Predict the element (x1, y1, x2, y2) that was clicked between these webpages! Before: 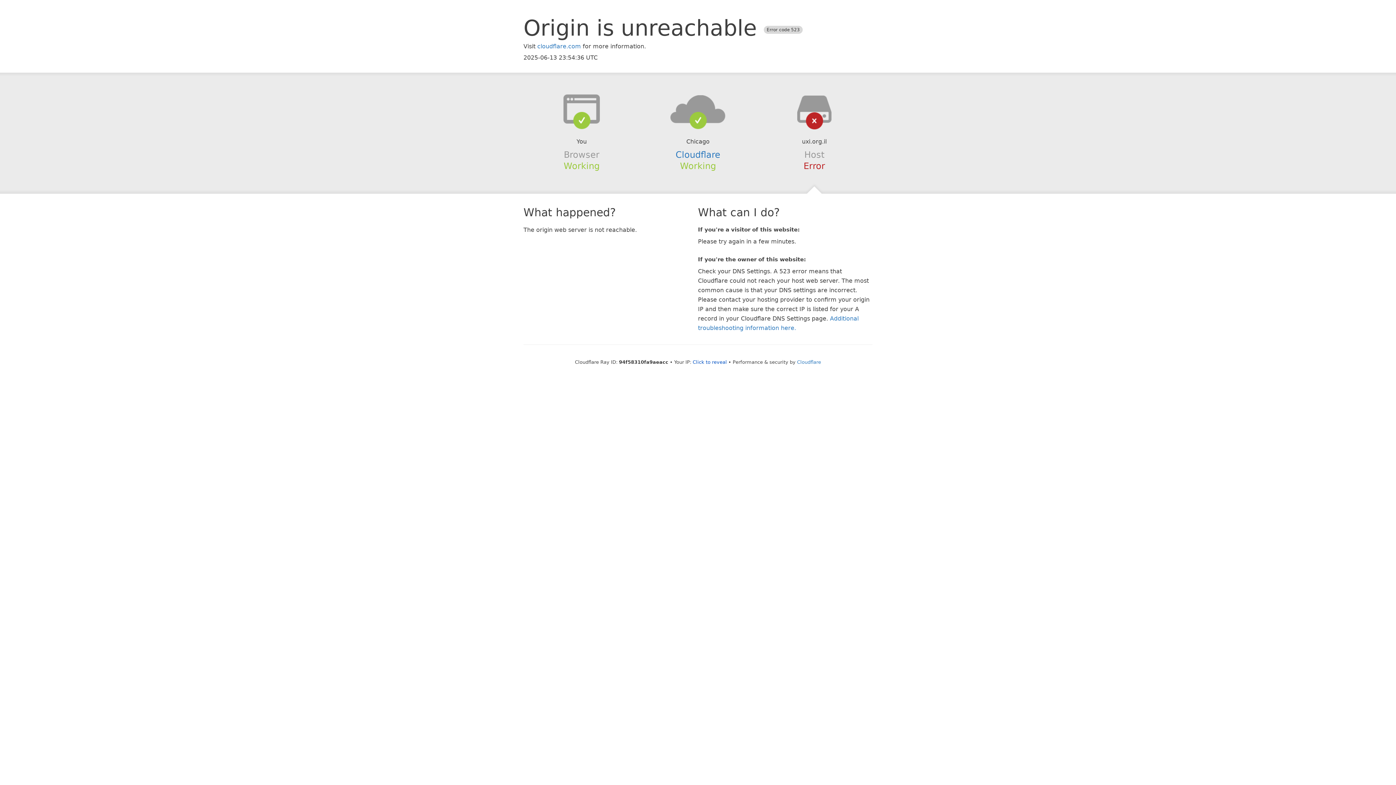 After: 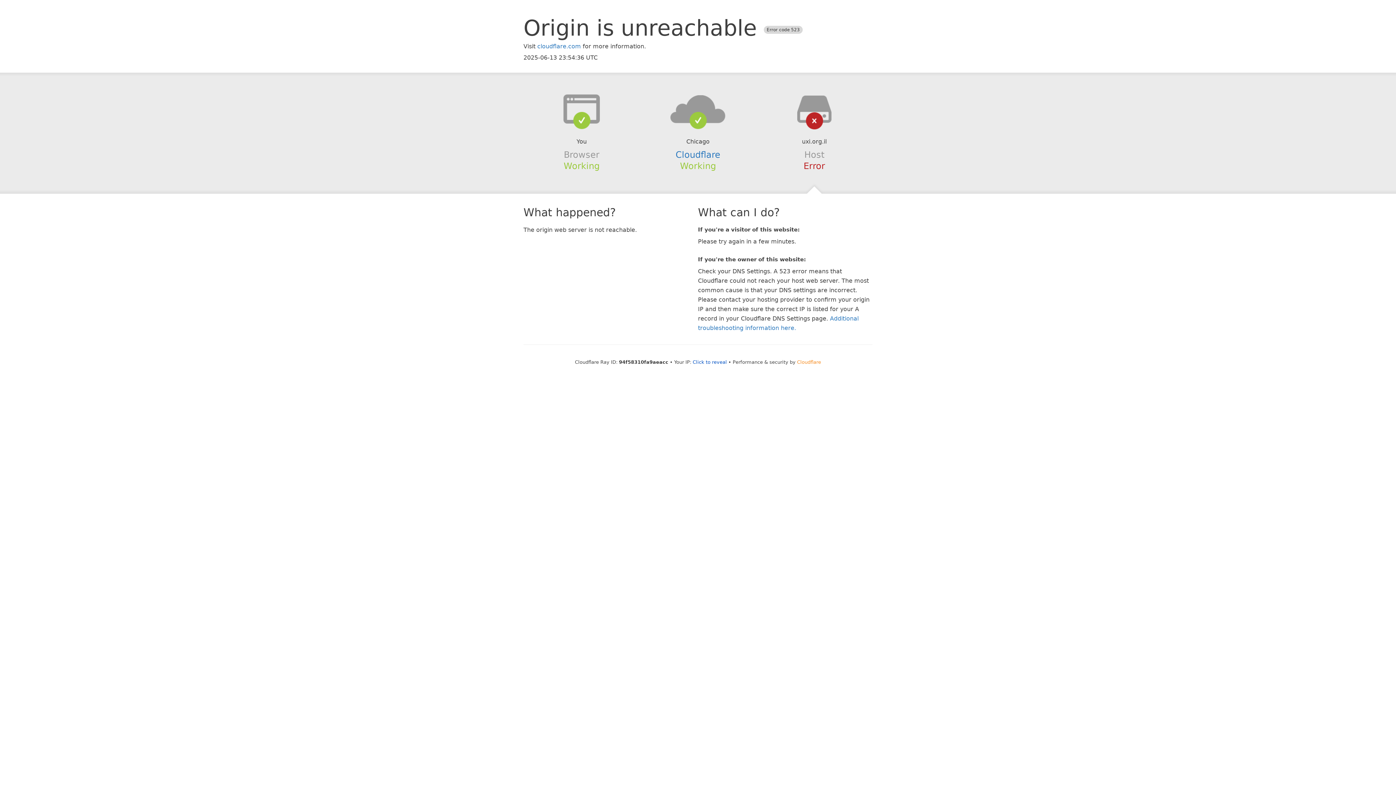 Action: label: Cloudflare bbox: (797, 359, 821, 364)